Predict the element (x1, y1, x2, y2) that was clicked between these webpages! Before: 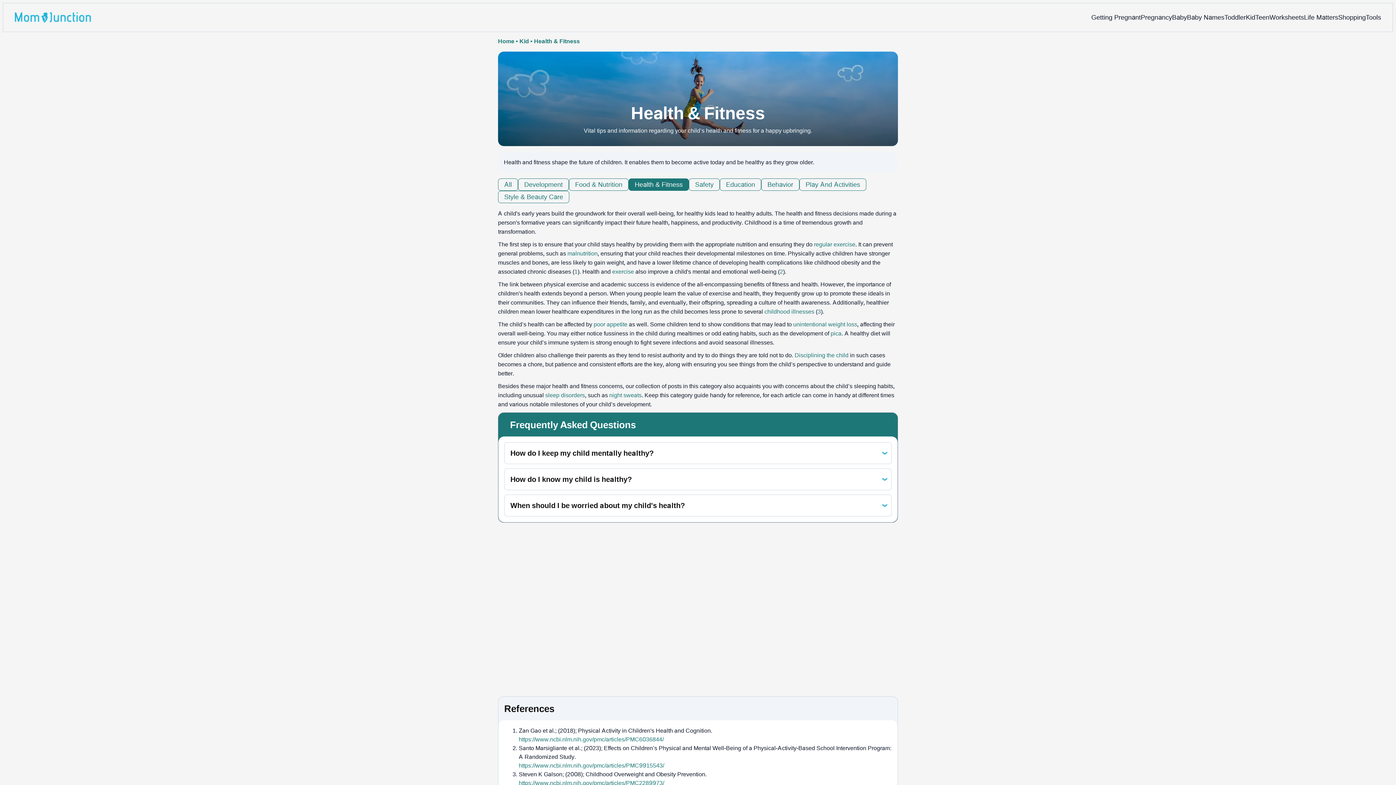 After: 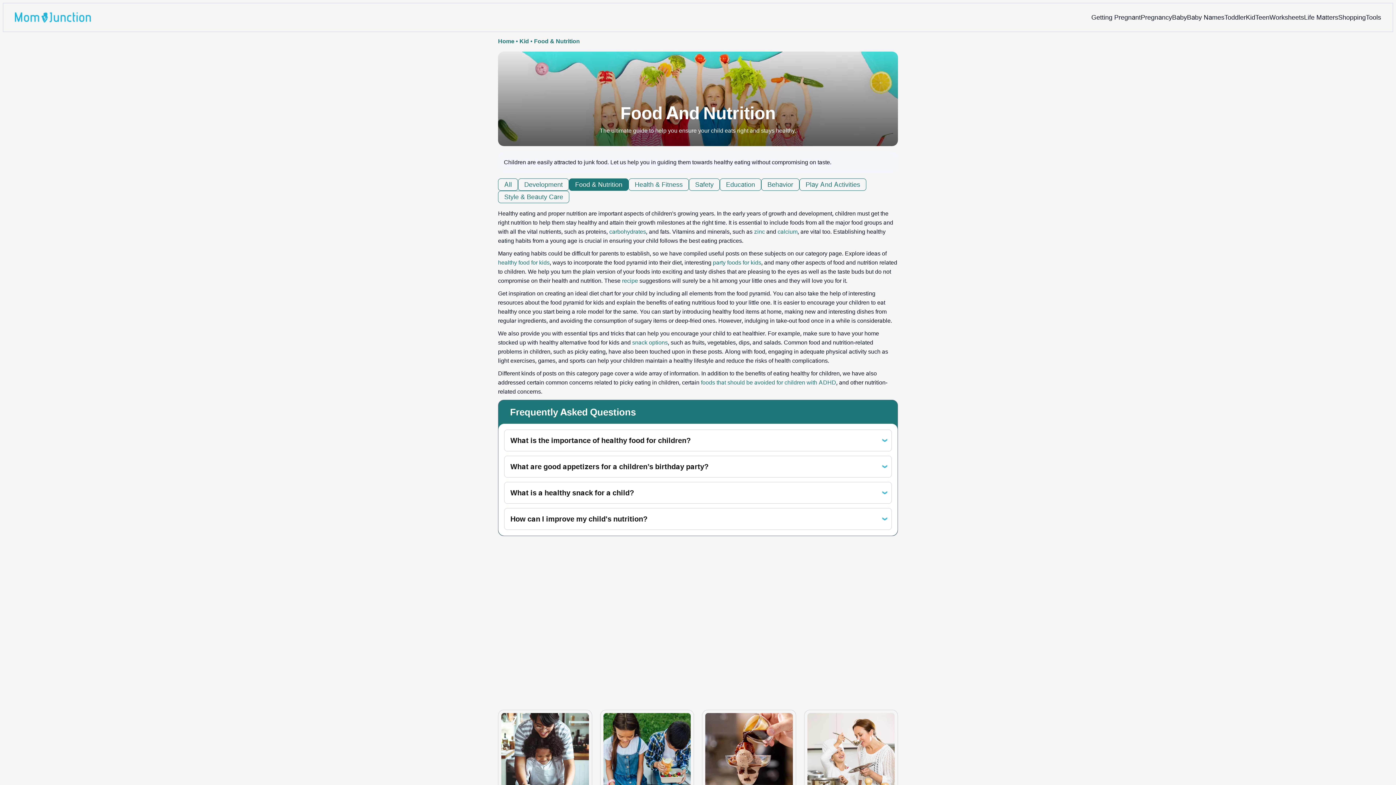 Action: label: Food & Nutrition bbox: (575, 180, 622, 188)